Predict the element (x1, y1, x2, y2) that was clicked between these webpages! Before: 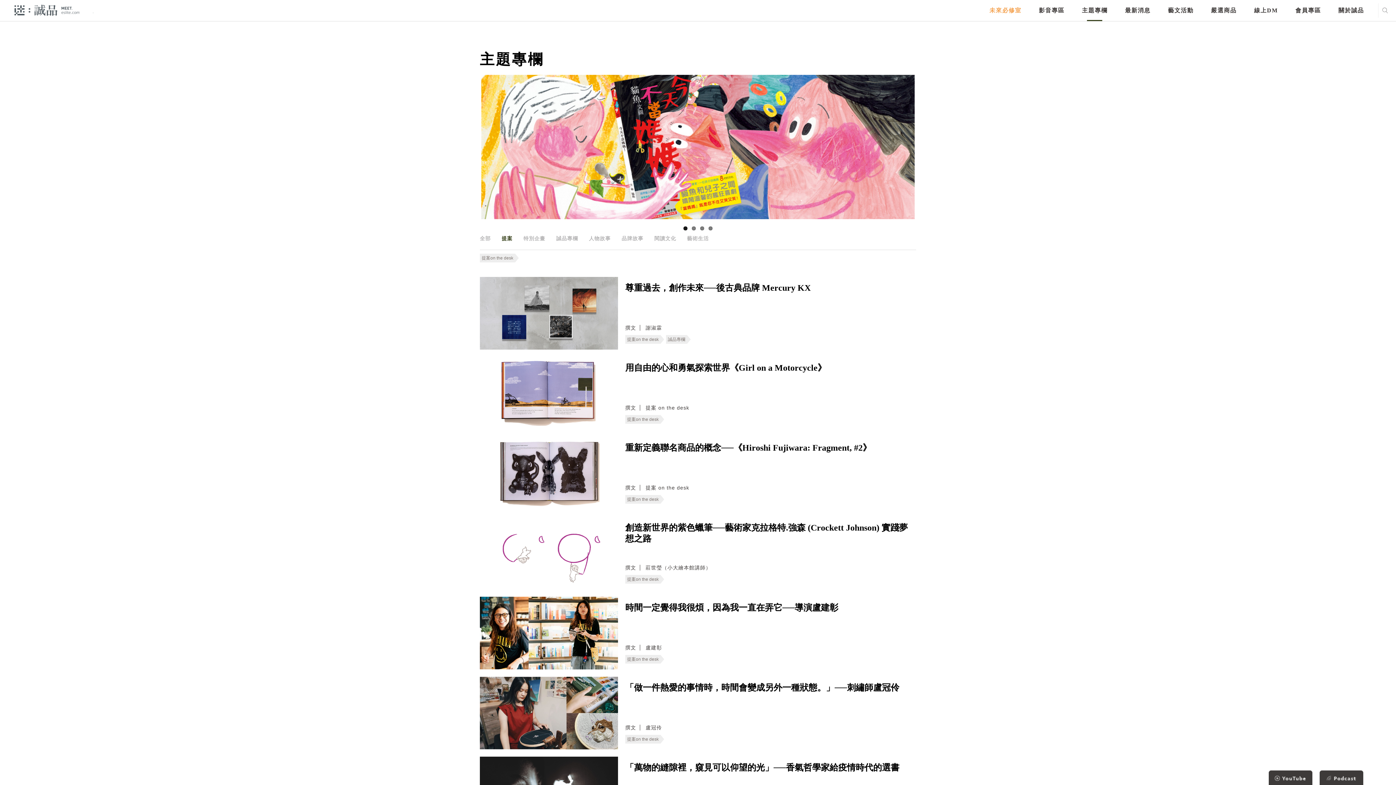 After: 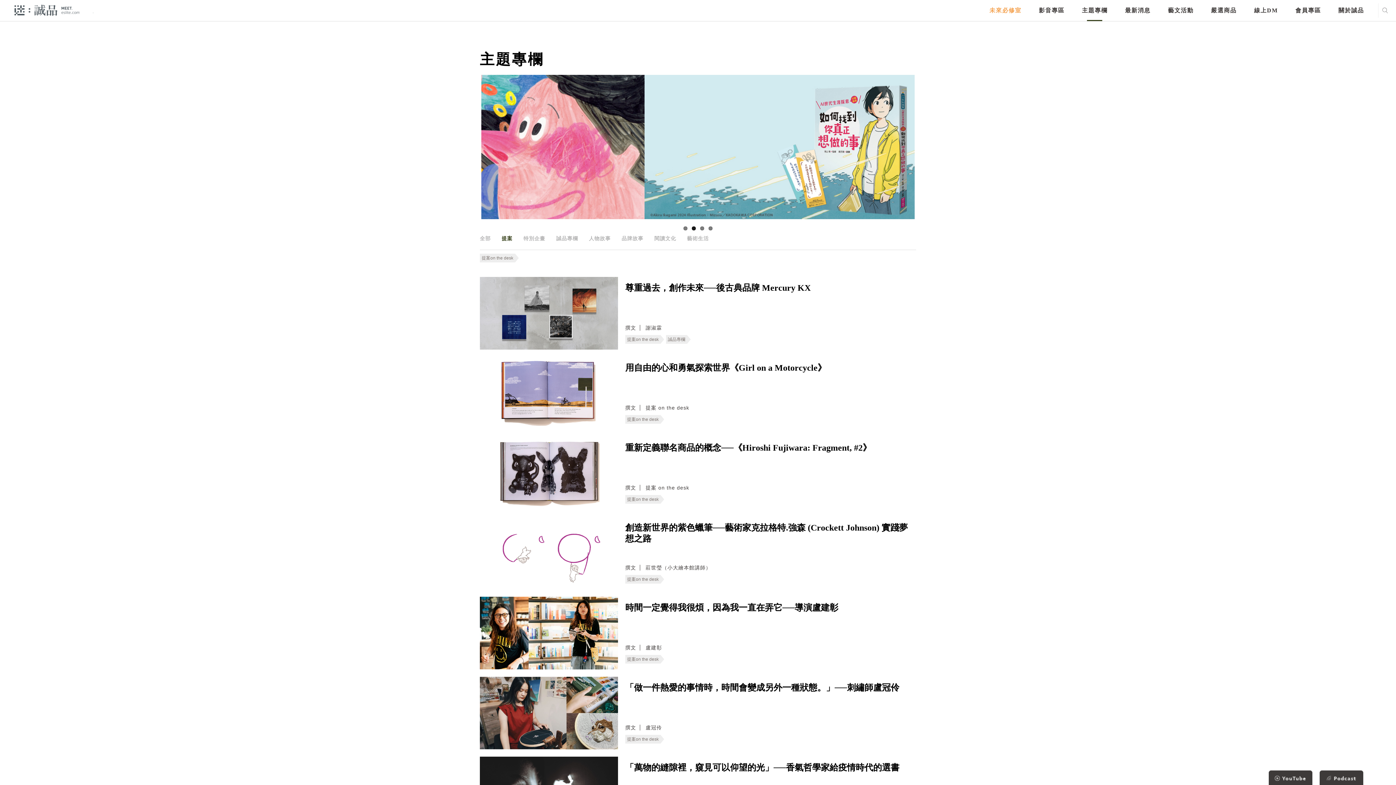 Action: bbox: (625, 442, 871, 479) label: 重新定義聯名商品的概念──《Hiroshi Fujiwara: Fragment, #2》